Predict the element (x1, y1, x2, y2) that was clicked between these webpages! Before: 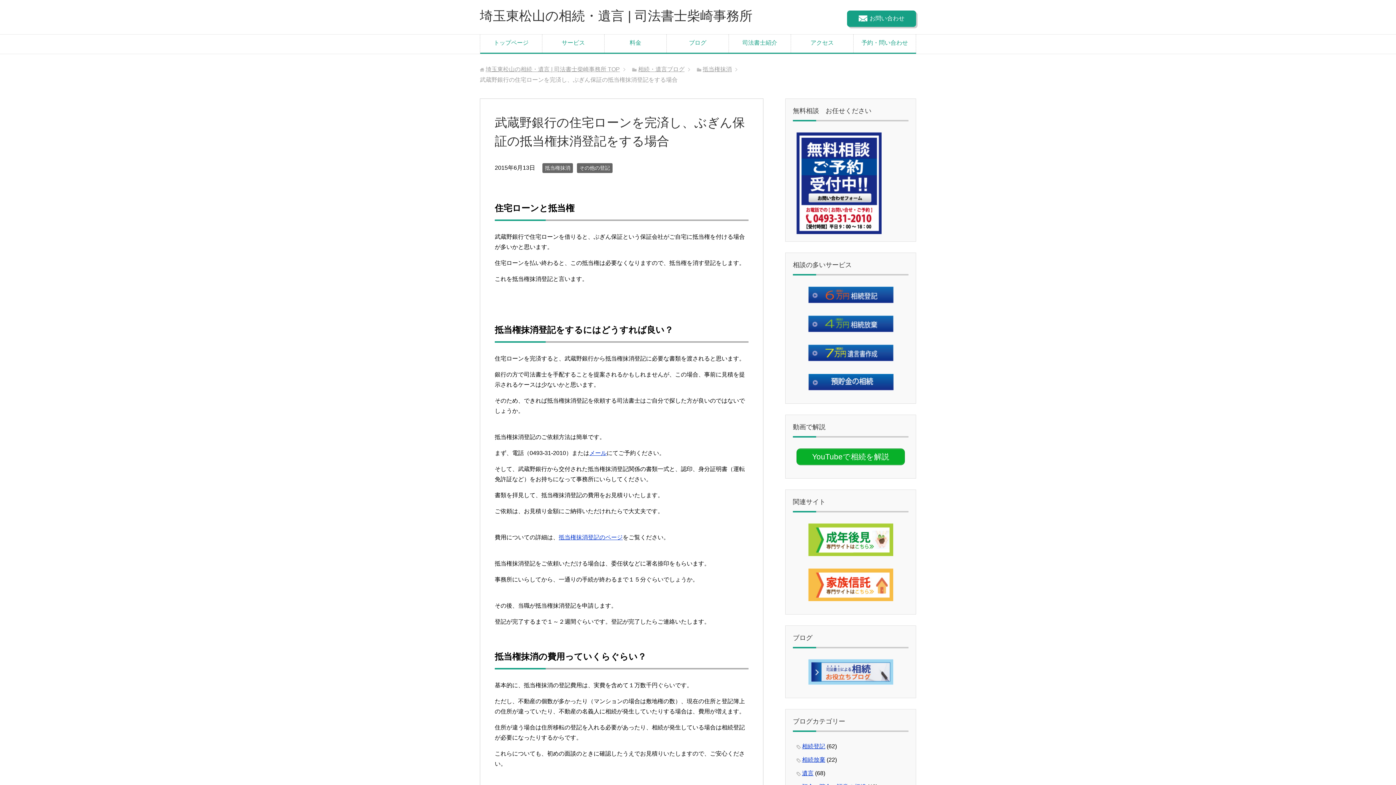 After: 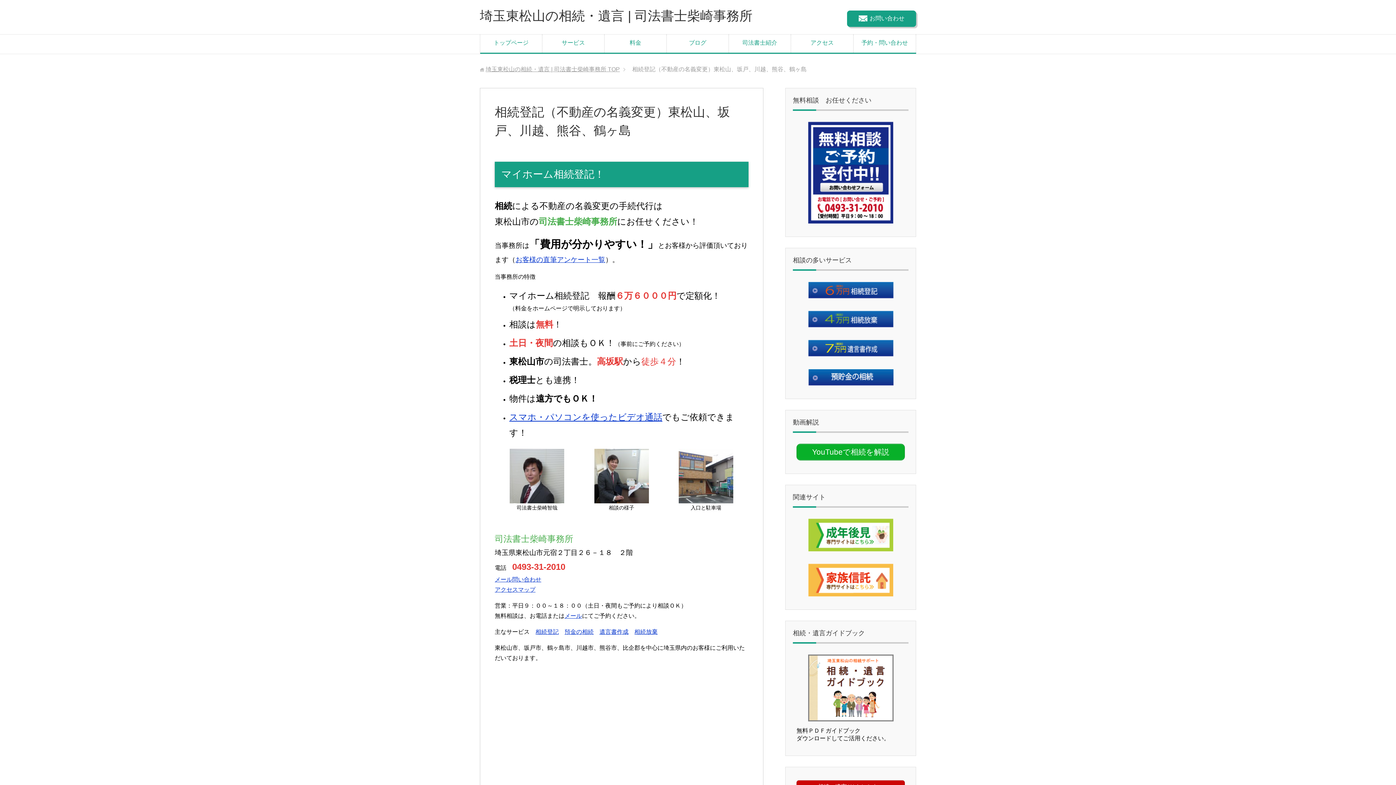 Action: bbox: (796, 286, 905, 303)